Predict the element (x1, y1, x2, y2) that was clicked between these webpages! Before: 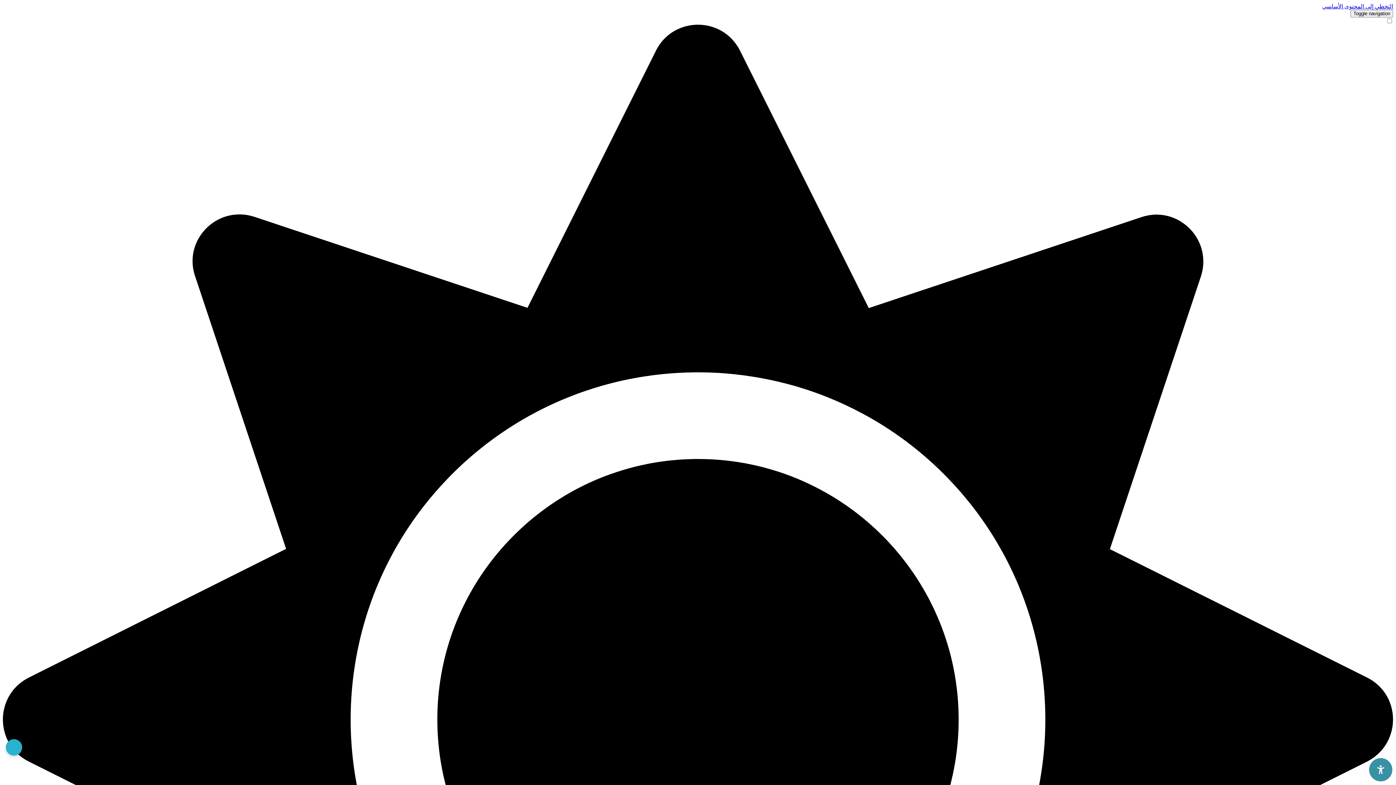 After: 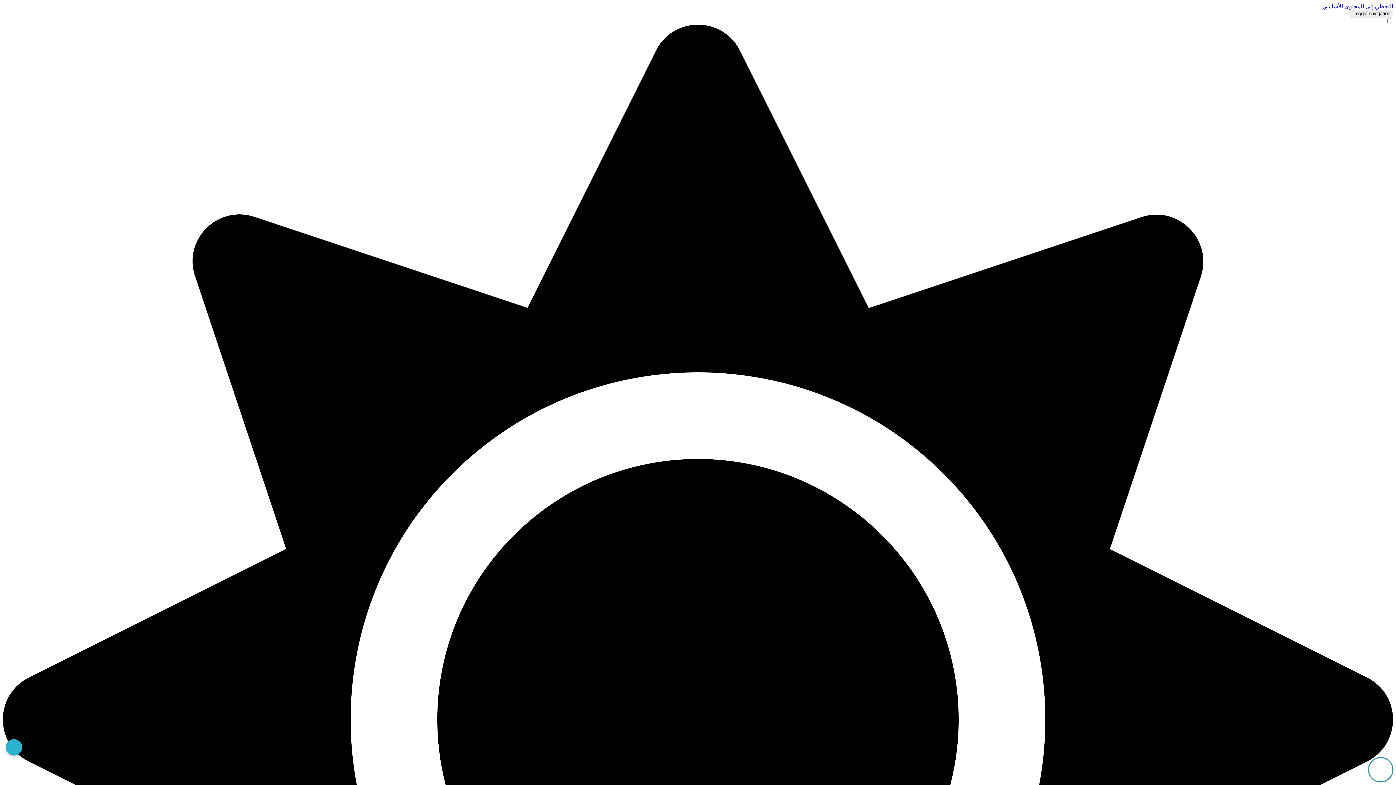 Action: bbox: (1369, 758, 1392, 781) label: فتح أداة سهولة الوصول